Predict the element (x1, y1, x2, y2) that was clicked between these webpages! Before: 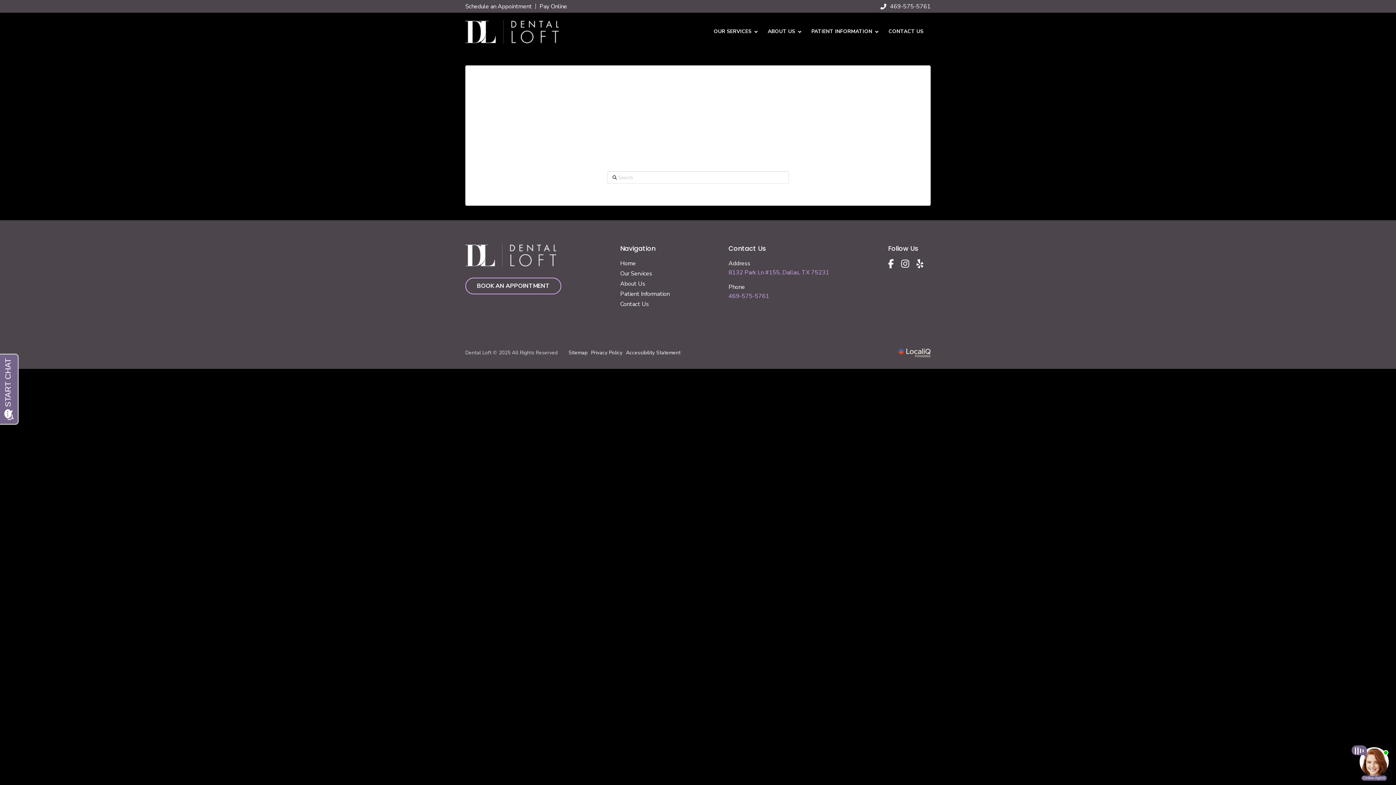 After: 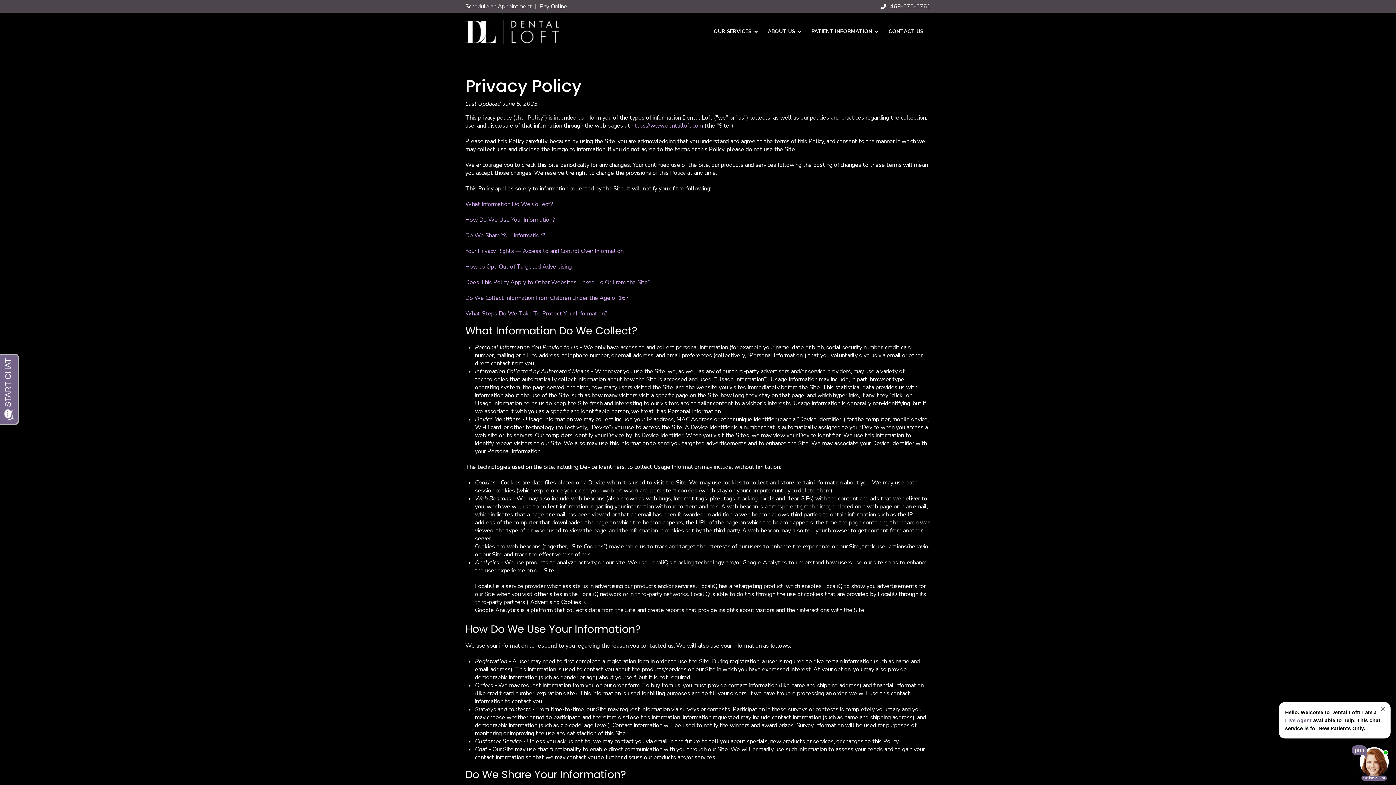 Action: label: Privacy Policy bbox: (591, 347, 626, 358)